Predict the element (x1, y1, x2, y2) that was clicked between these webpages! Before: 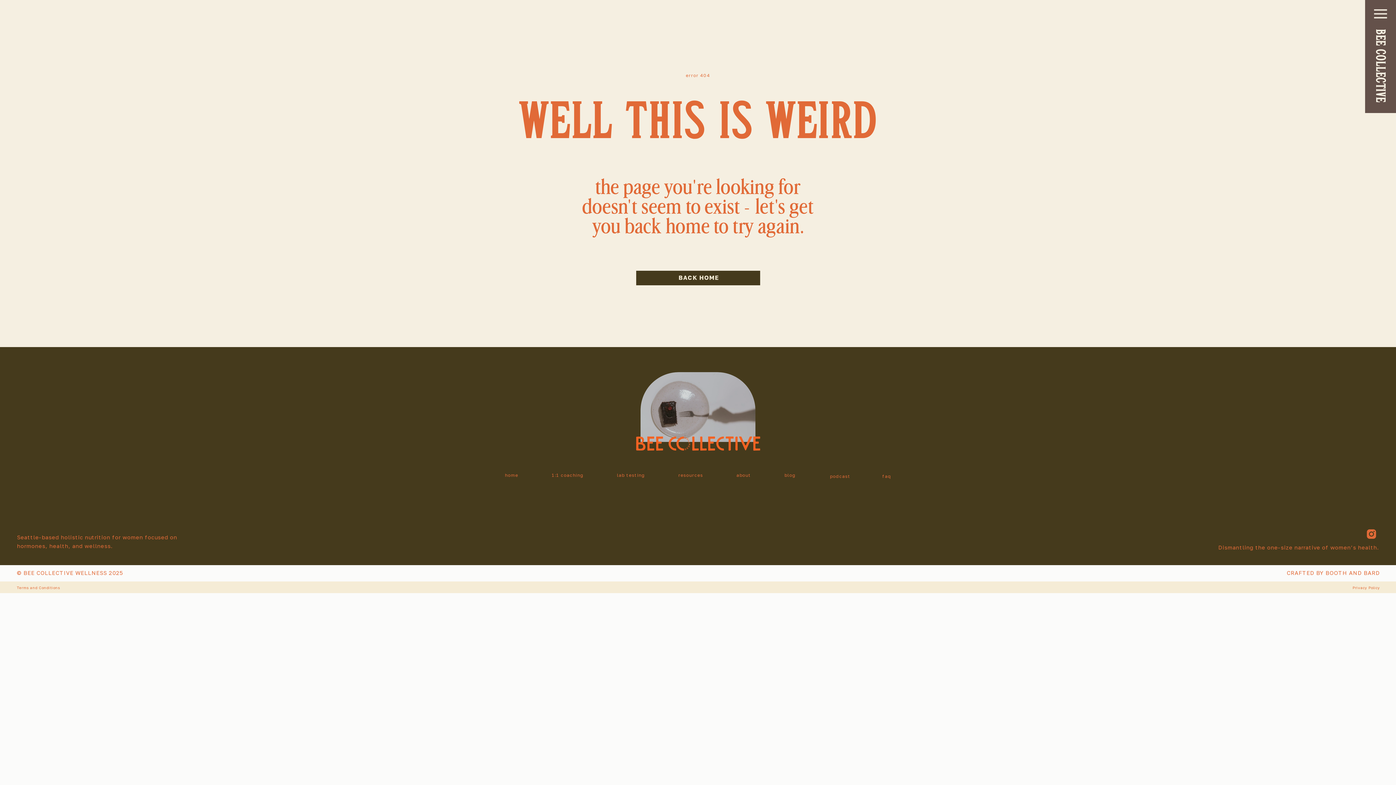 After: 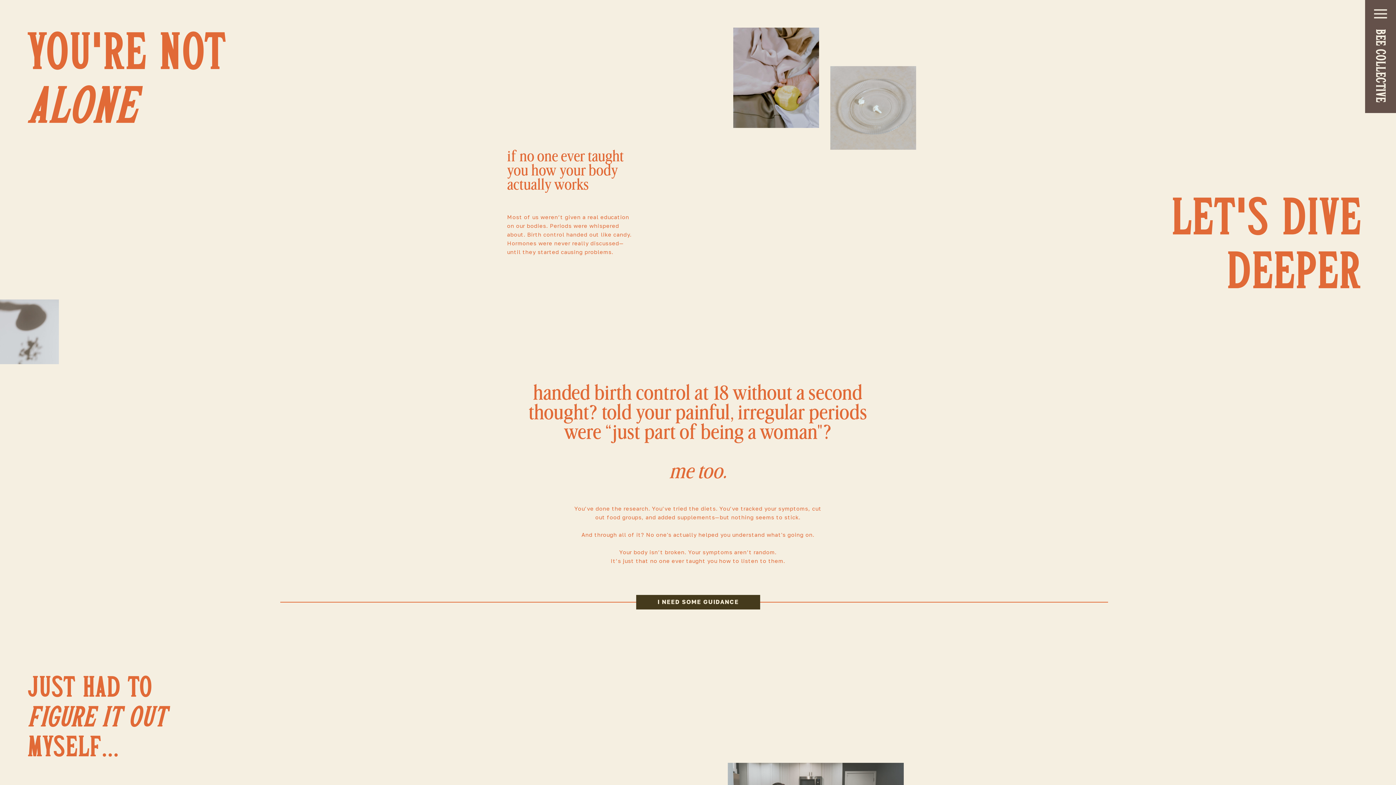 Action: bbox: (736, 473, 753, 484) label: about